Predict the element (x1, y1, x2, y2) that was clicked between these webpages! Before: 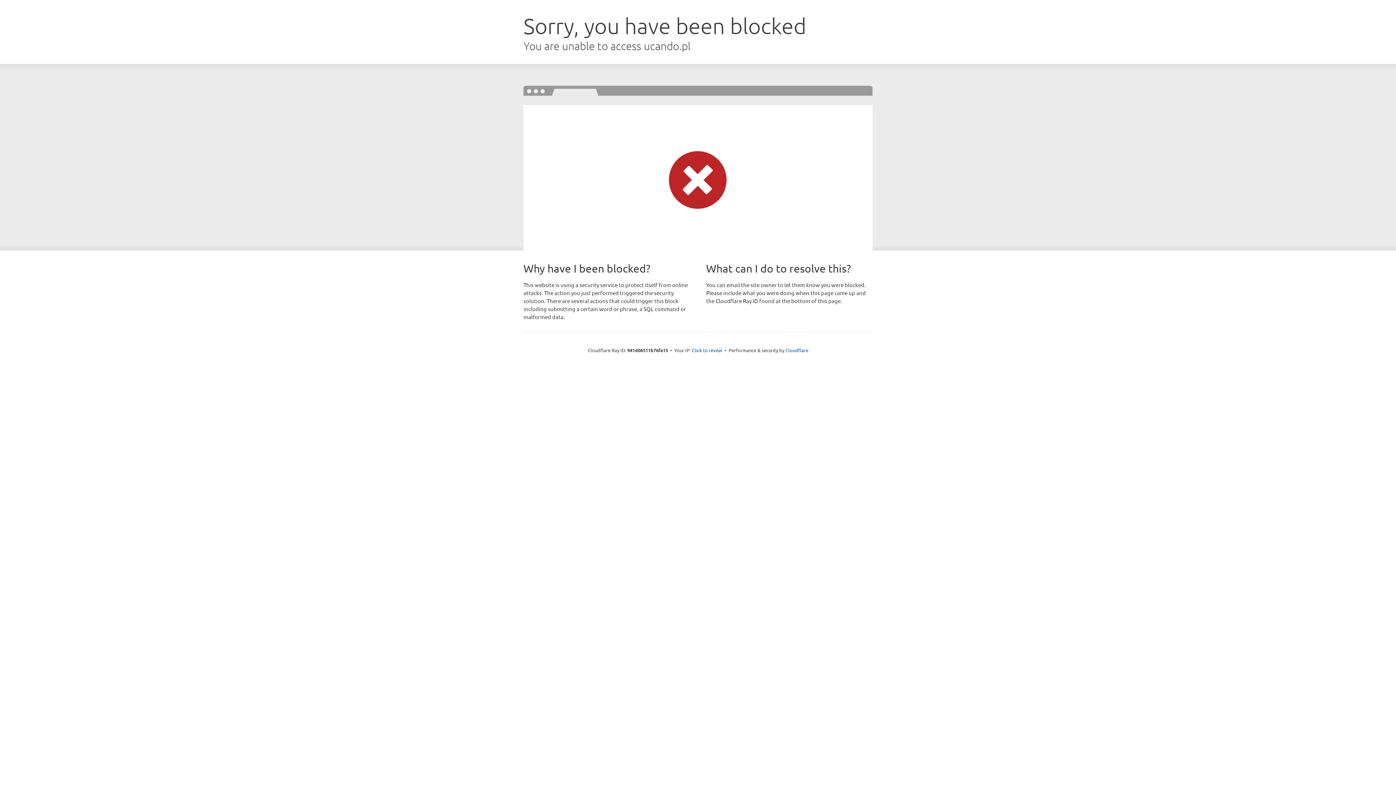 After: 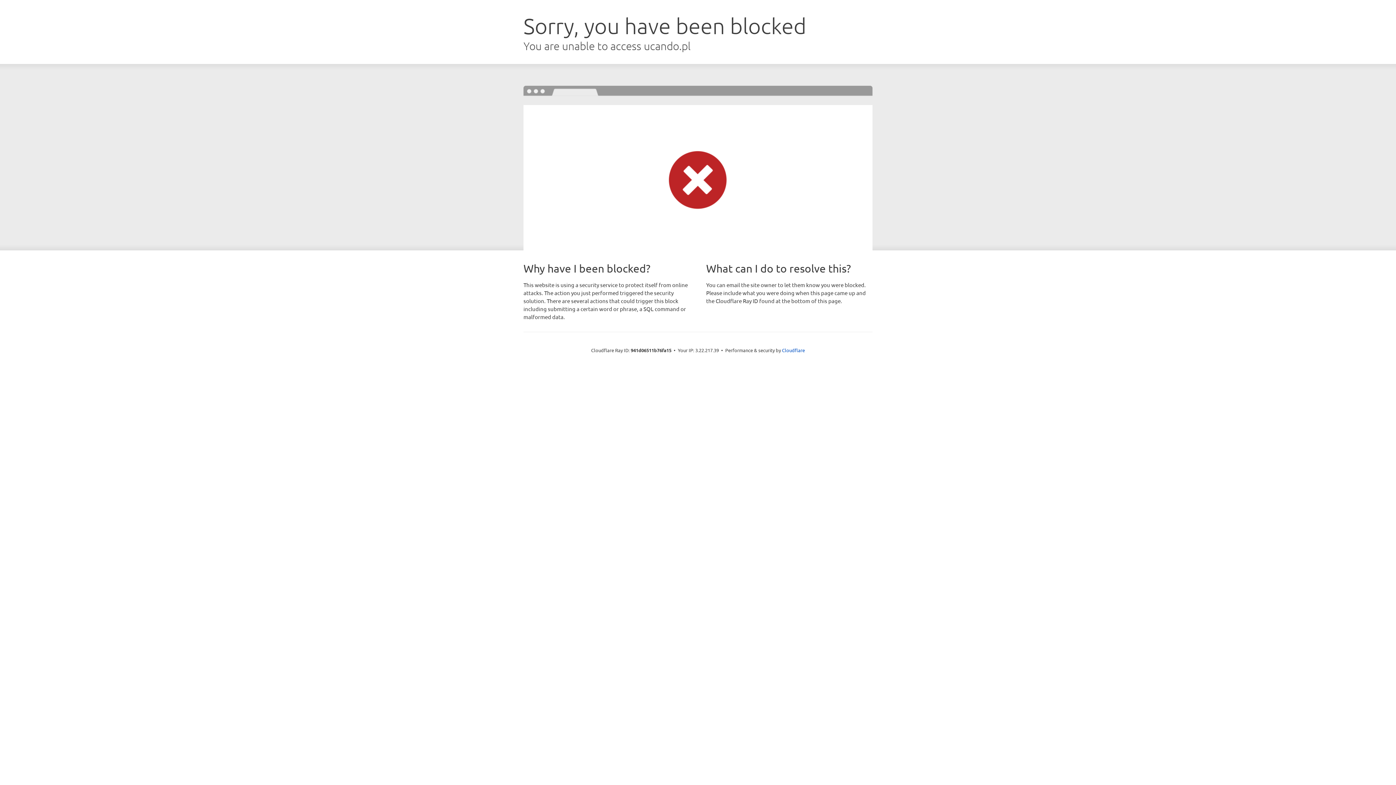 Action: label: Click to reveal bbox: (692, 346, 722, 353)